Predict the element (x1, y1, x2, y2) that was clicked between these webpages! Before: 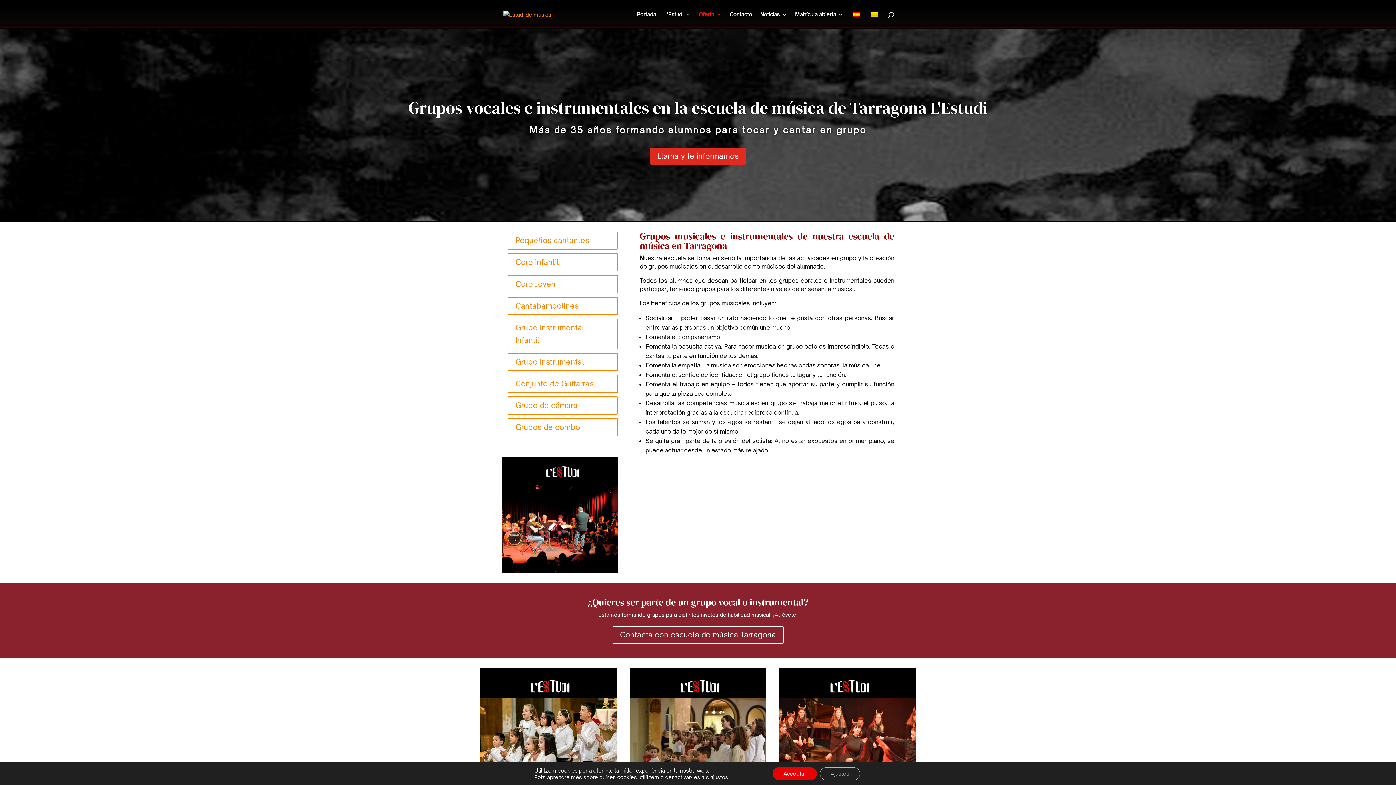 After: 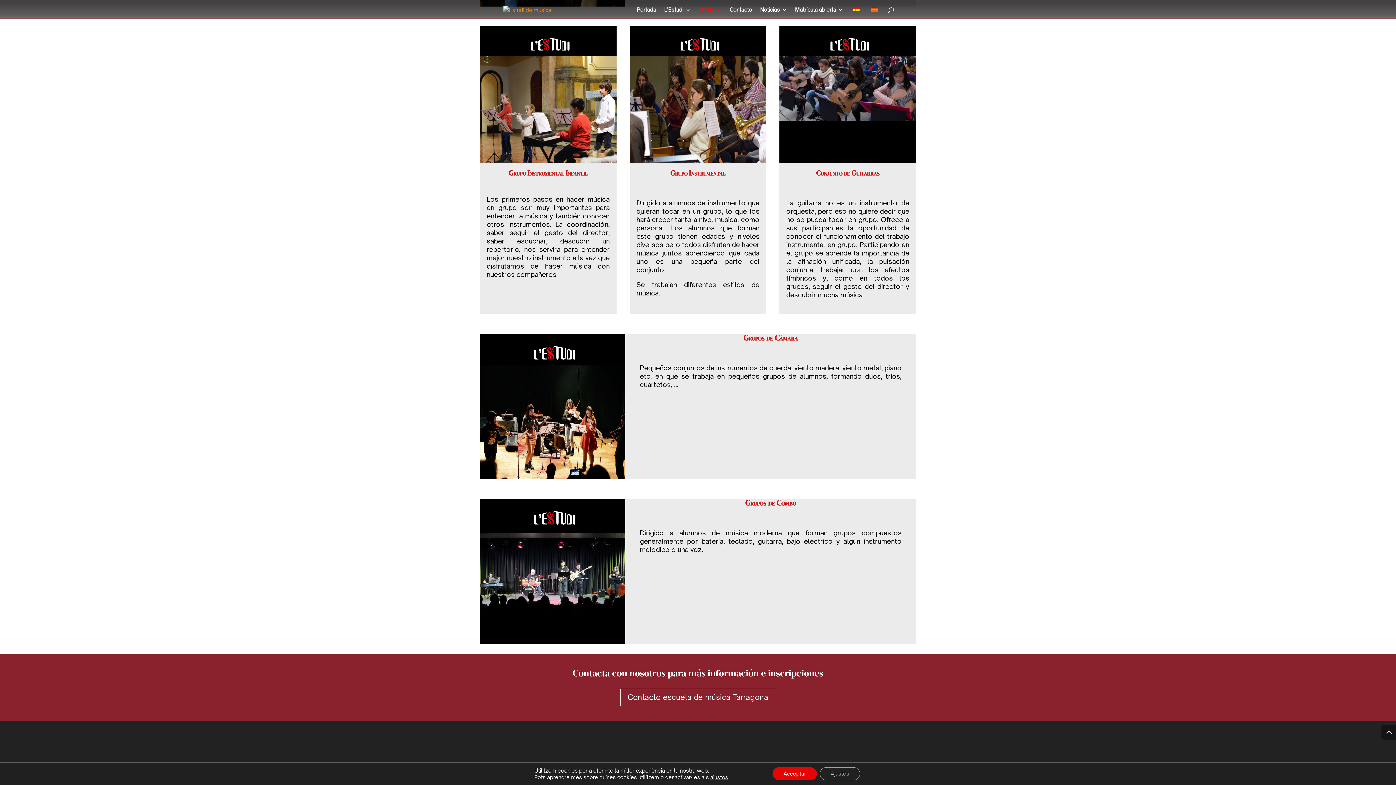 Action: bbox: (507, 318, 618, 349) label: Grupo Instrumental Infantil